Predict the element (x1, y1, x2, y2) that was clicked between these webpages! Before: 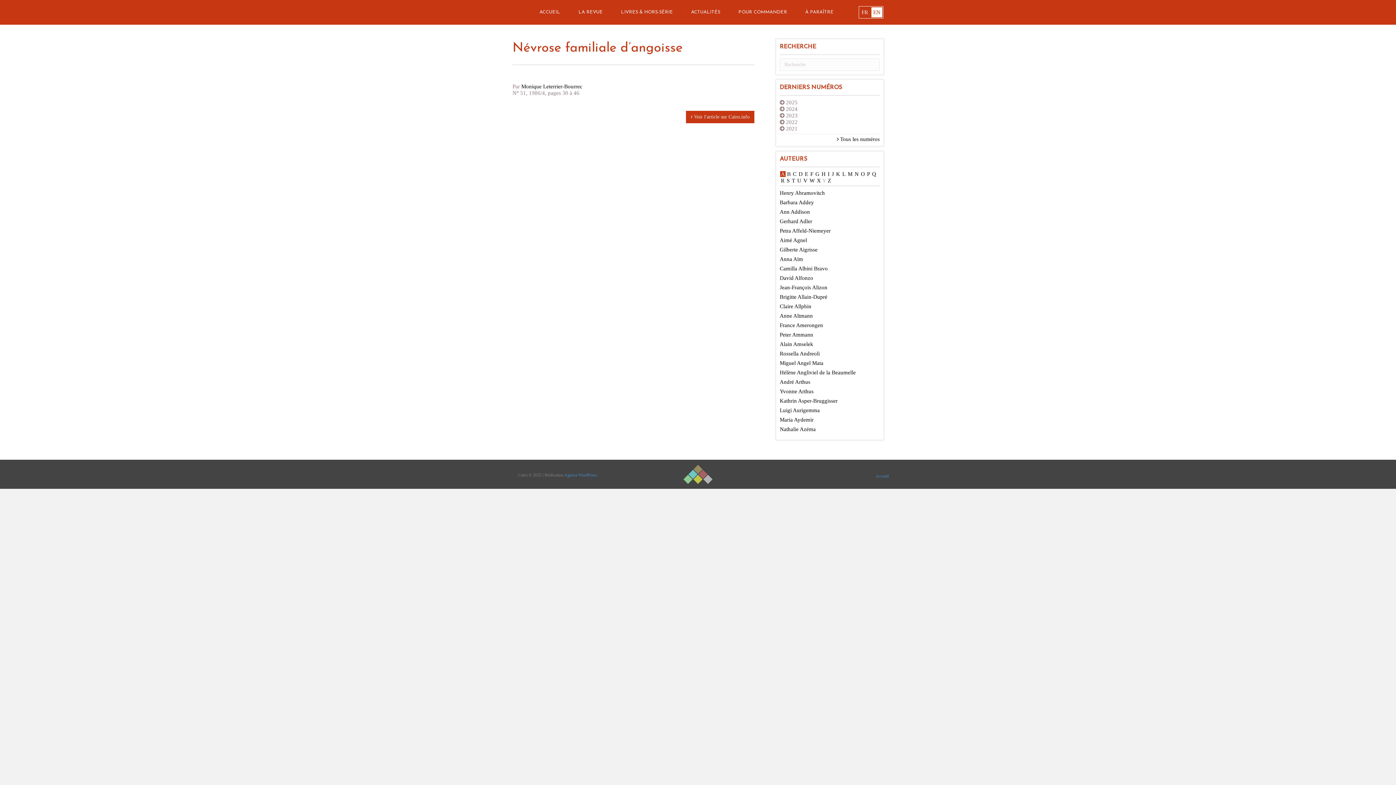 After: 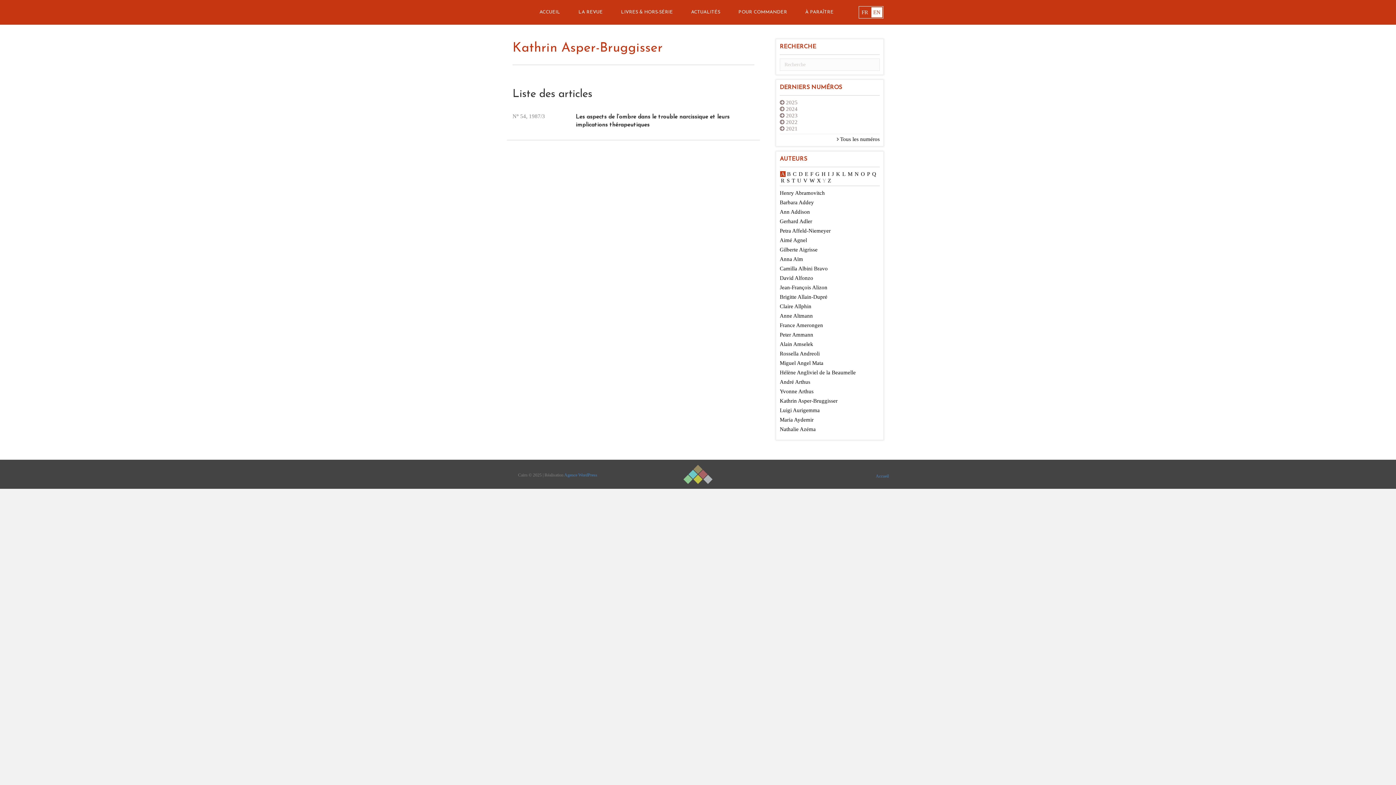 Action: label: Kathrin Asper-Bruggisser bbox: (780, 398, 837, 404)